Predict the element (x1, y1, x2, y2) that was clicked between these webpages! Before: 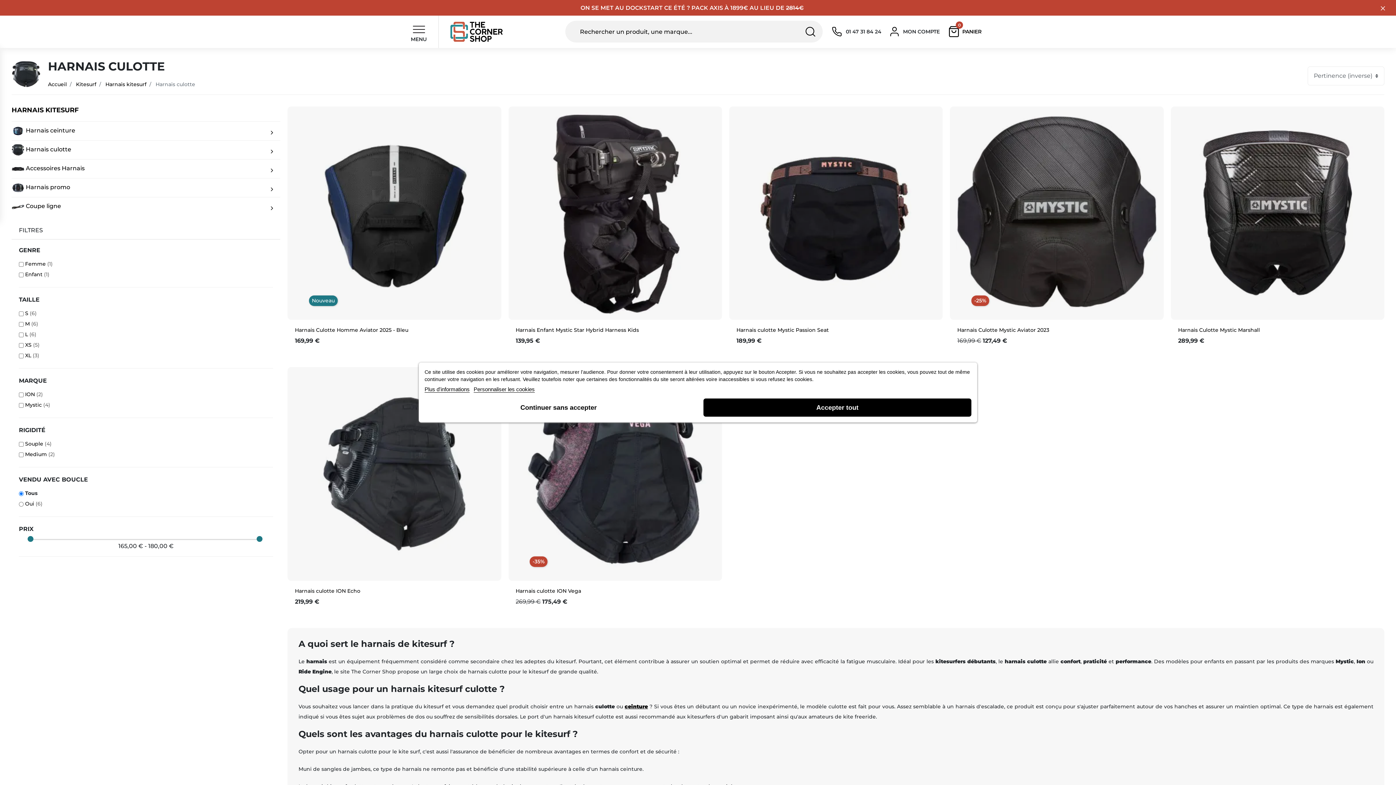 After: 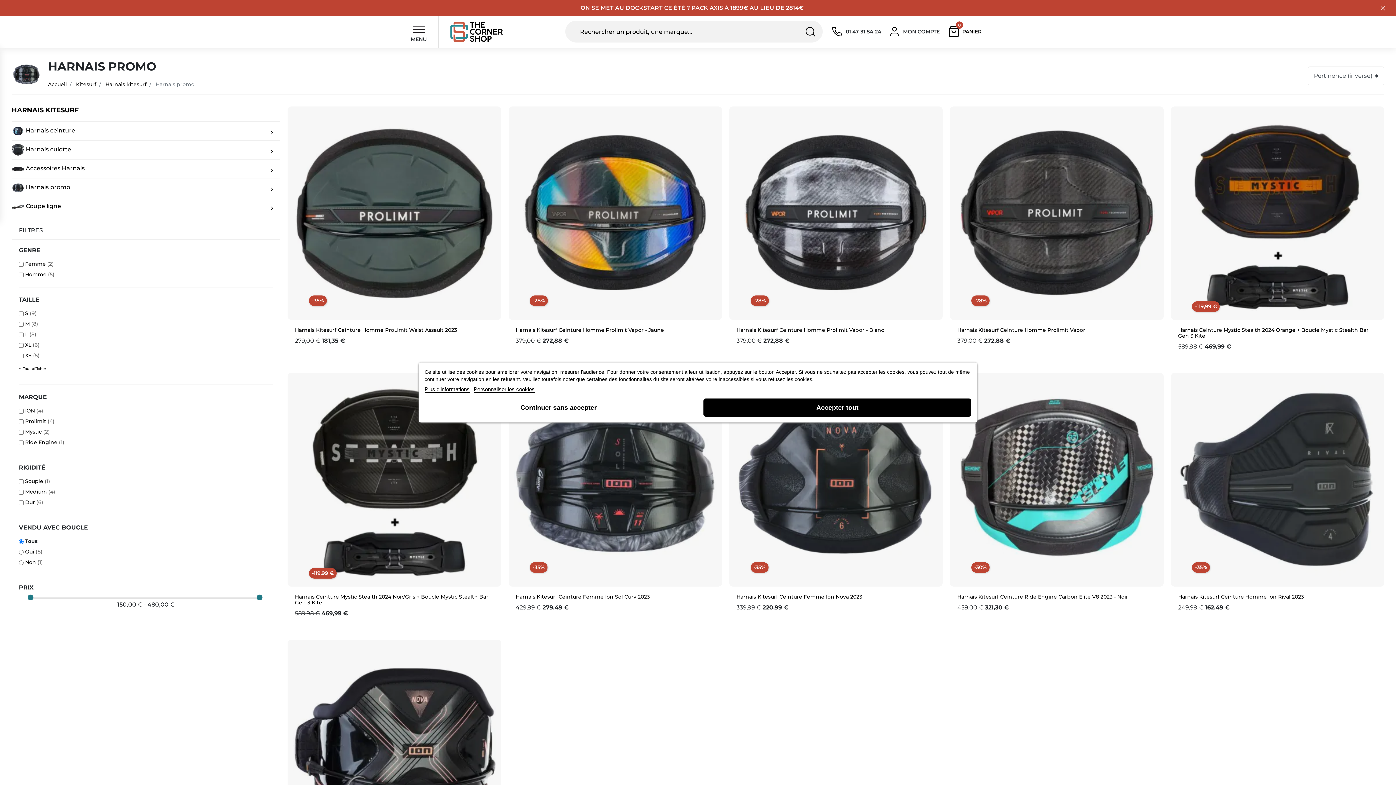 Action: bbox: (11, 181, 280, 194) label:  Harnais promo